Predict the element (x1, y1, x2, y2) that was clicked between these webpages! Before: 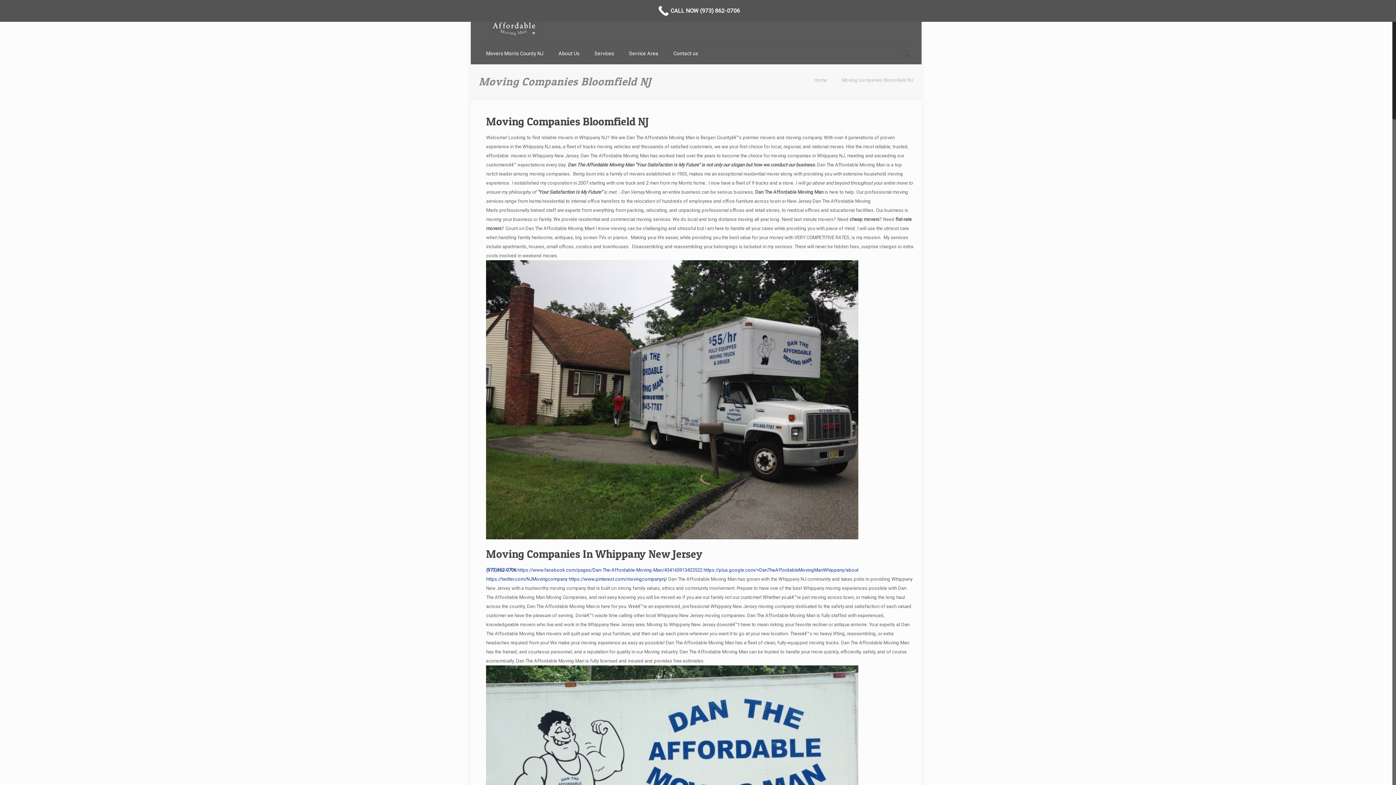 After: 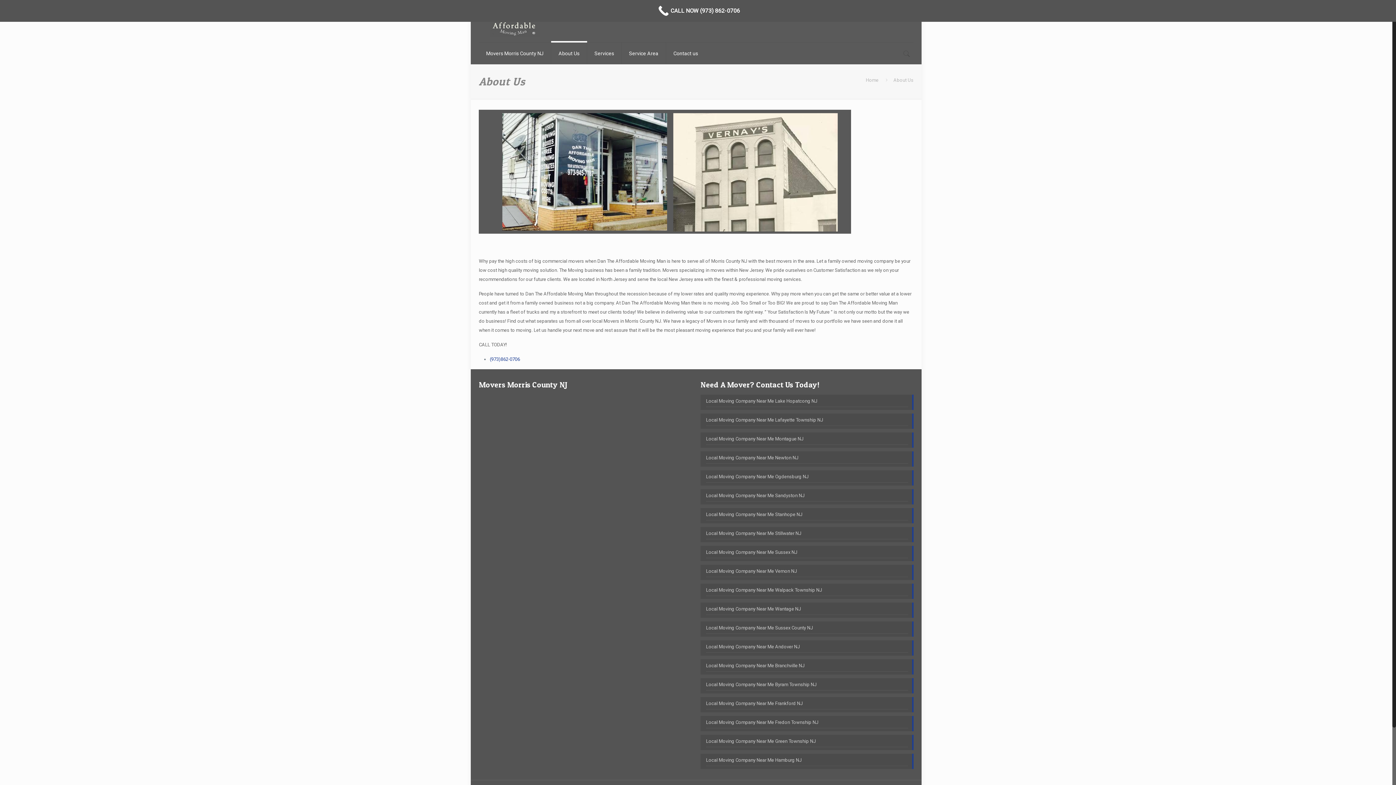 Action: label: About Us bbox: (551, 42, 587, 64)